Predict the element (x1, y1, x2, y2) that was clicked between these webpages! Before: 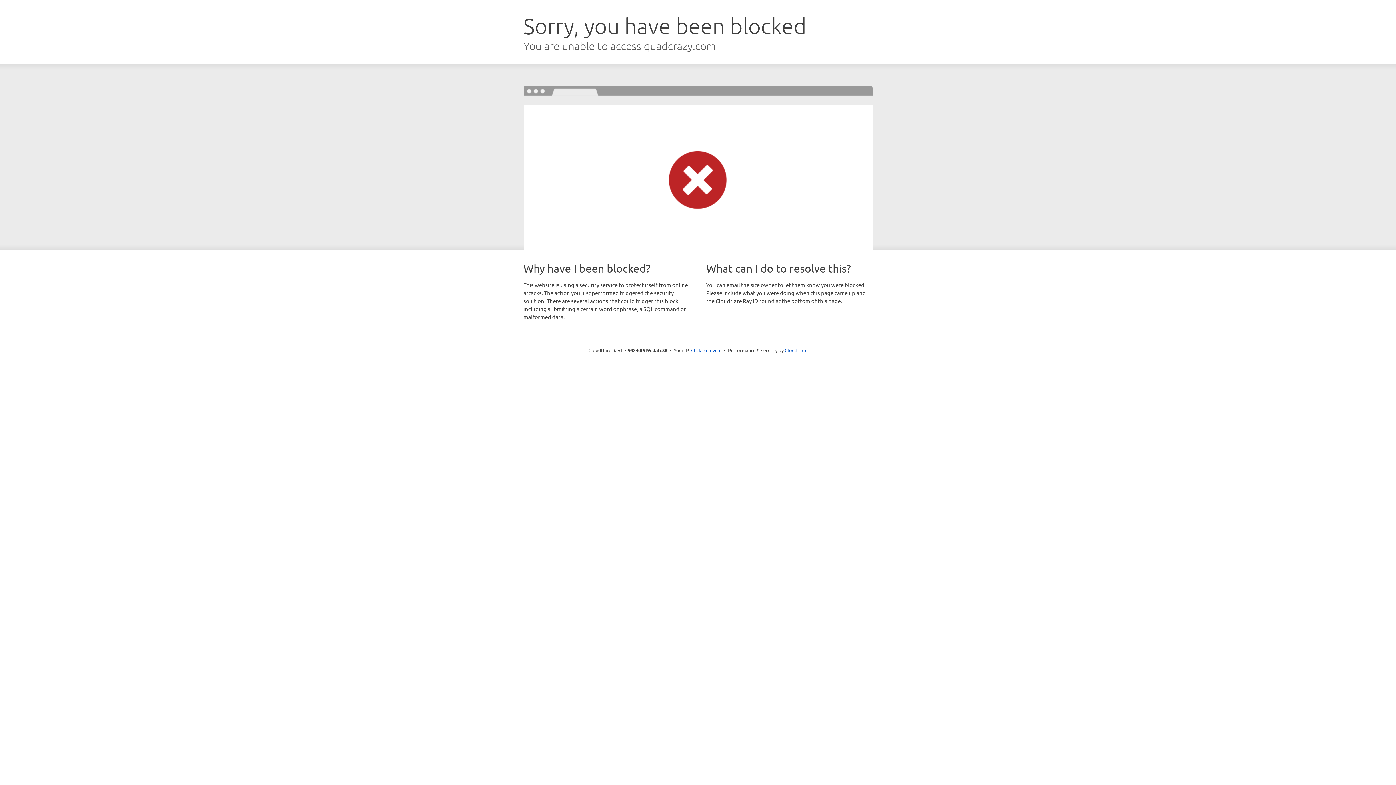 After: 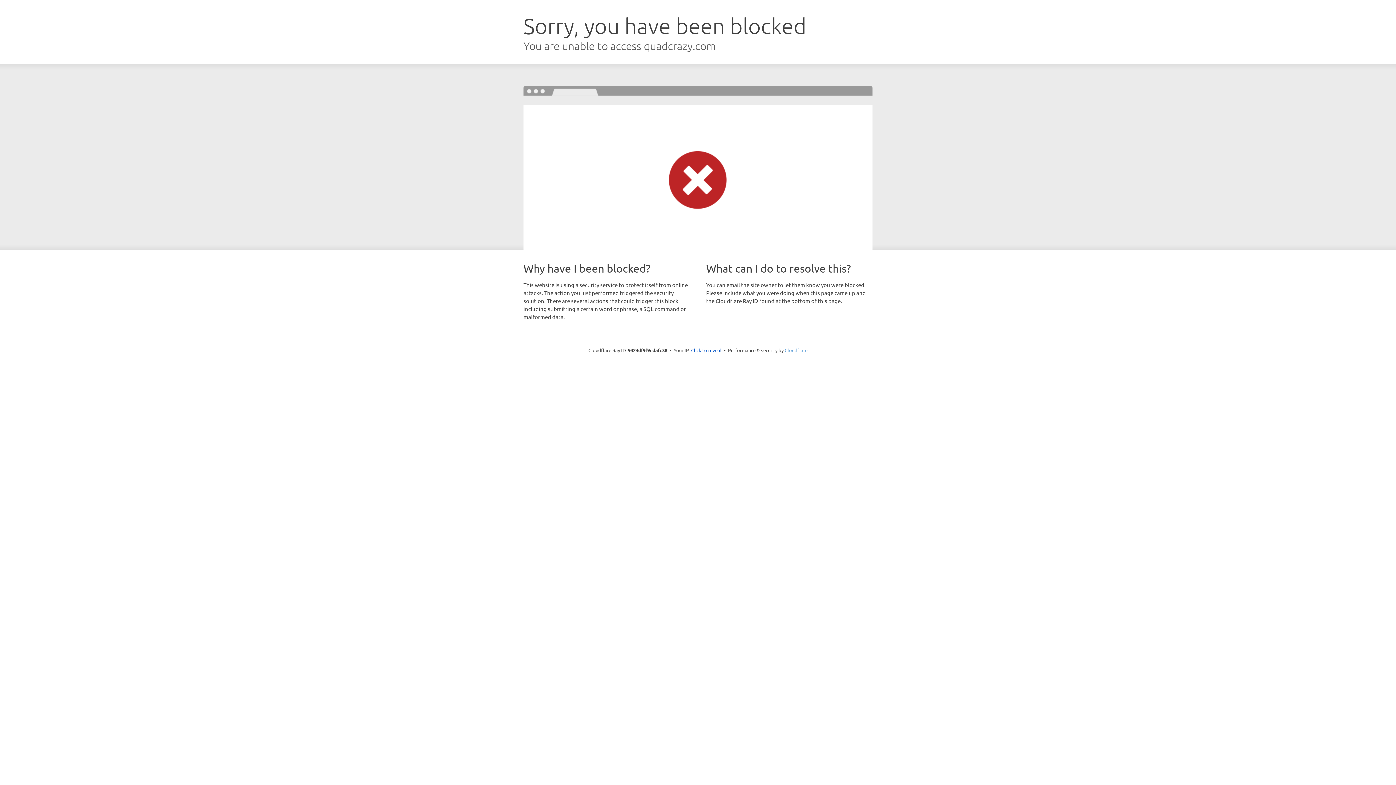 Action: bbox: (784, 347, 807, 353) label: Cloudflare